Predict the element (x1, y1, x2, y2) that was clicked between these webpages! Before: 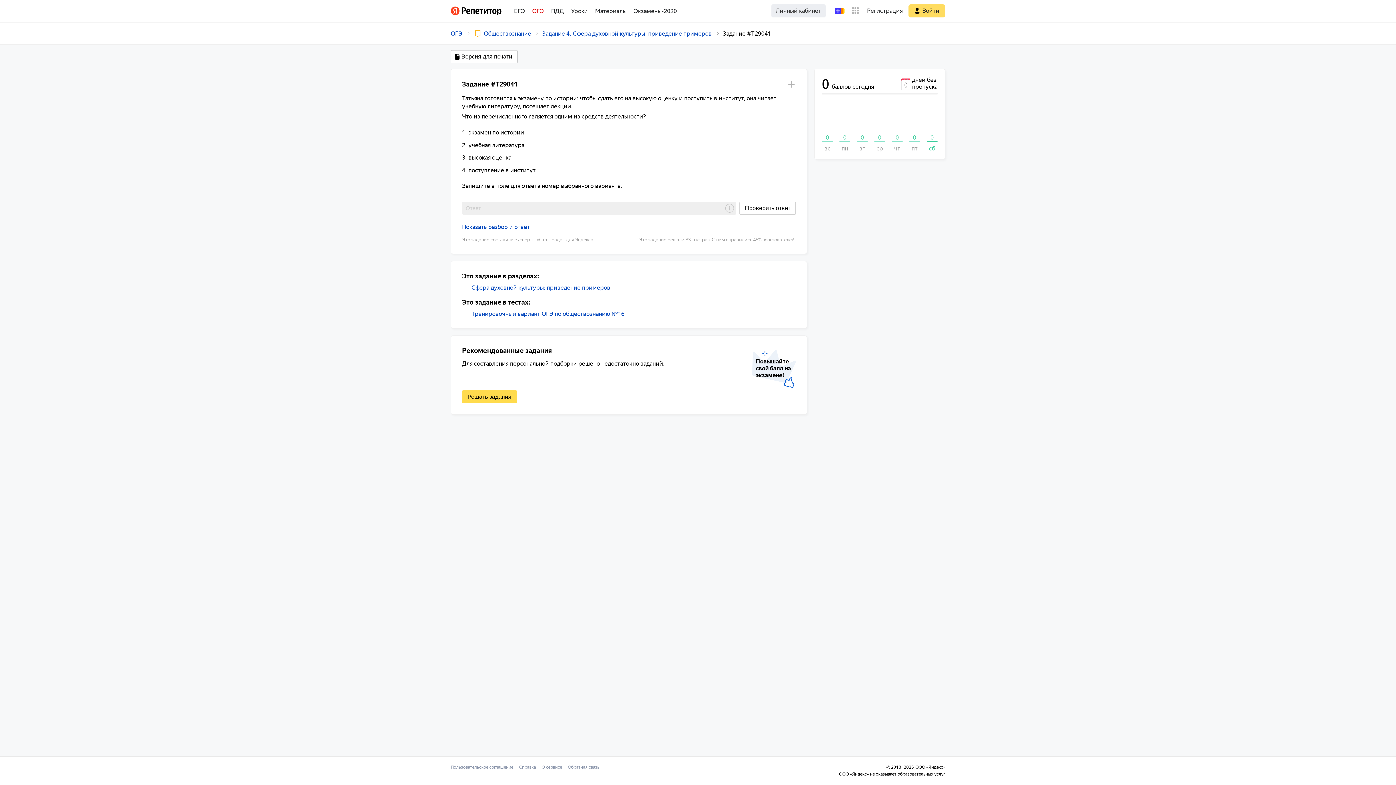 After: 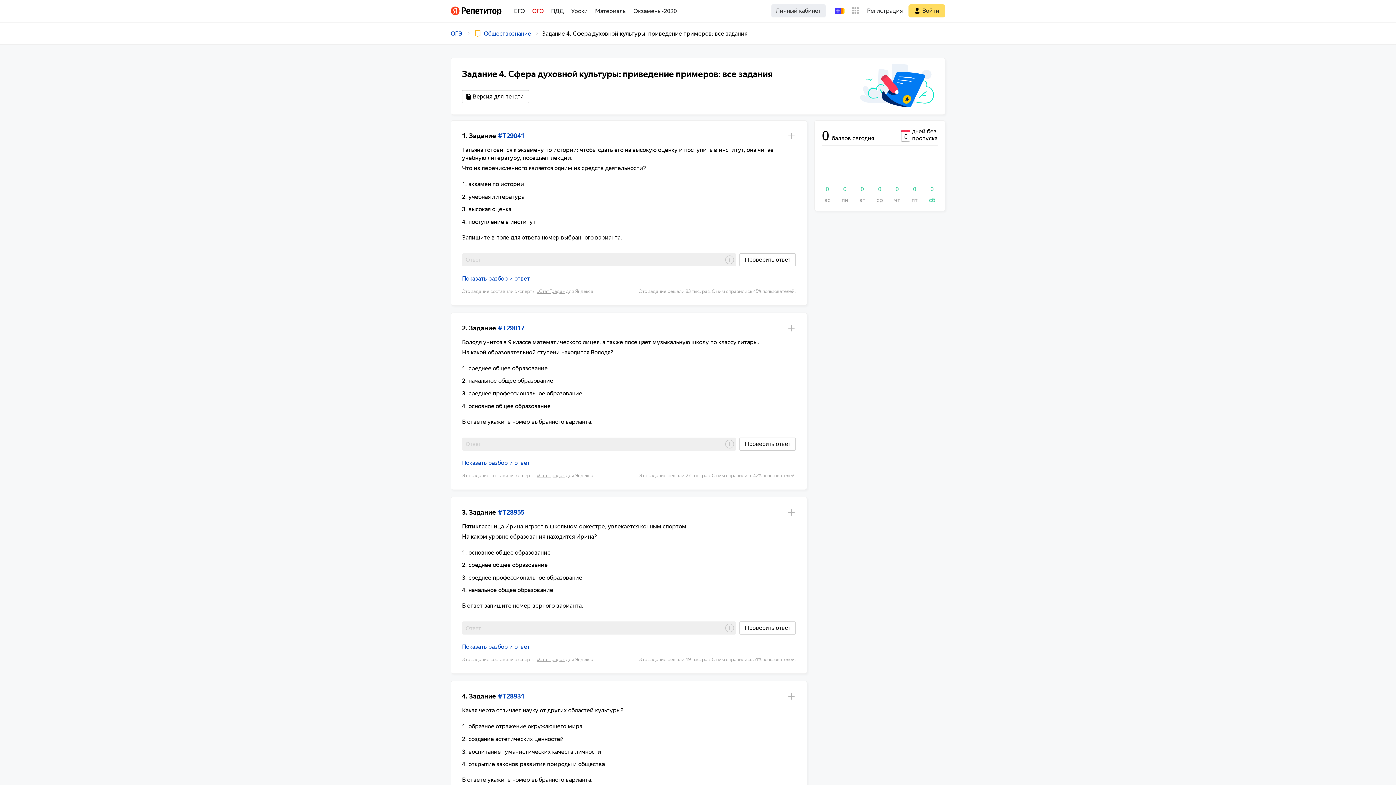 Action: bbox: (471, 284, 610, 291) label: Сфера духовной культуры: приведение примеров